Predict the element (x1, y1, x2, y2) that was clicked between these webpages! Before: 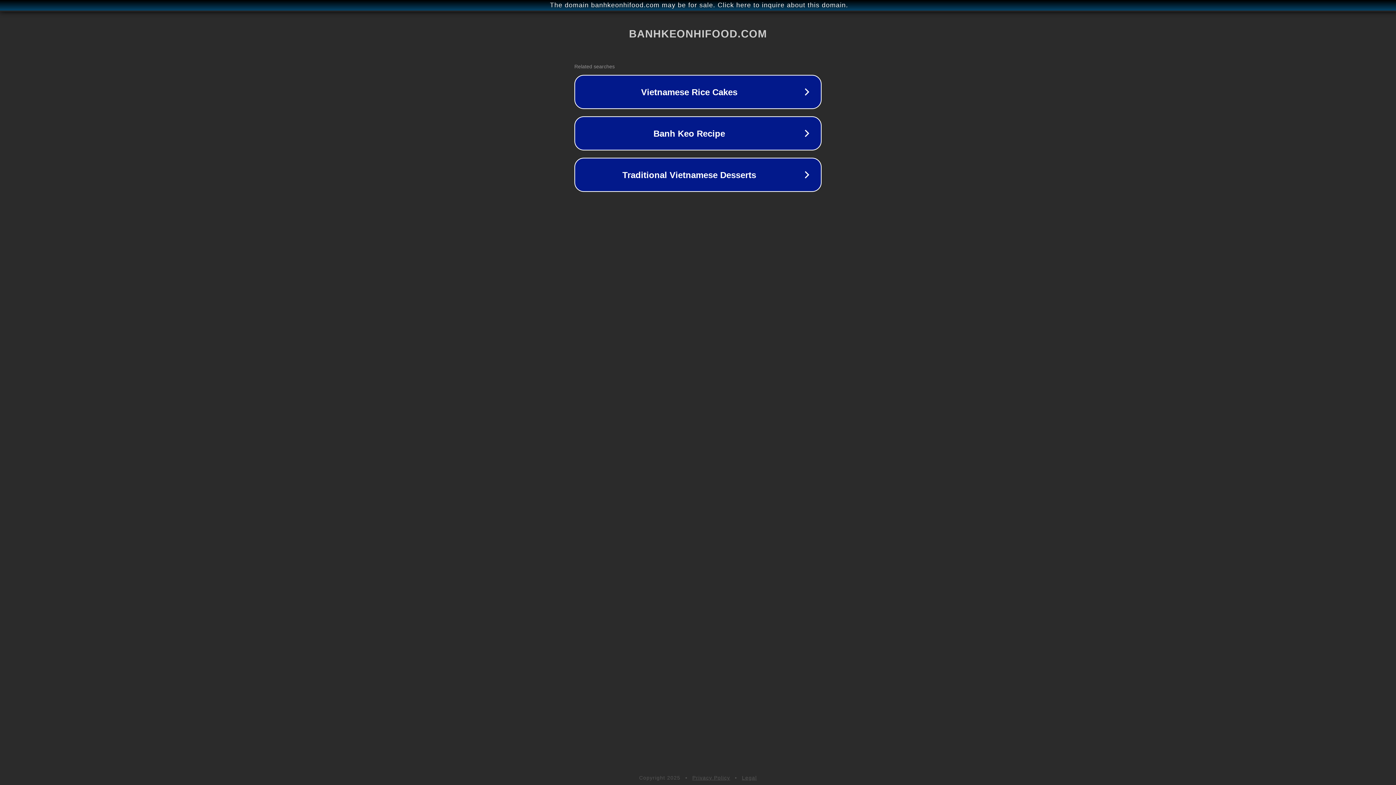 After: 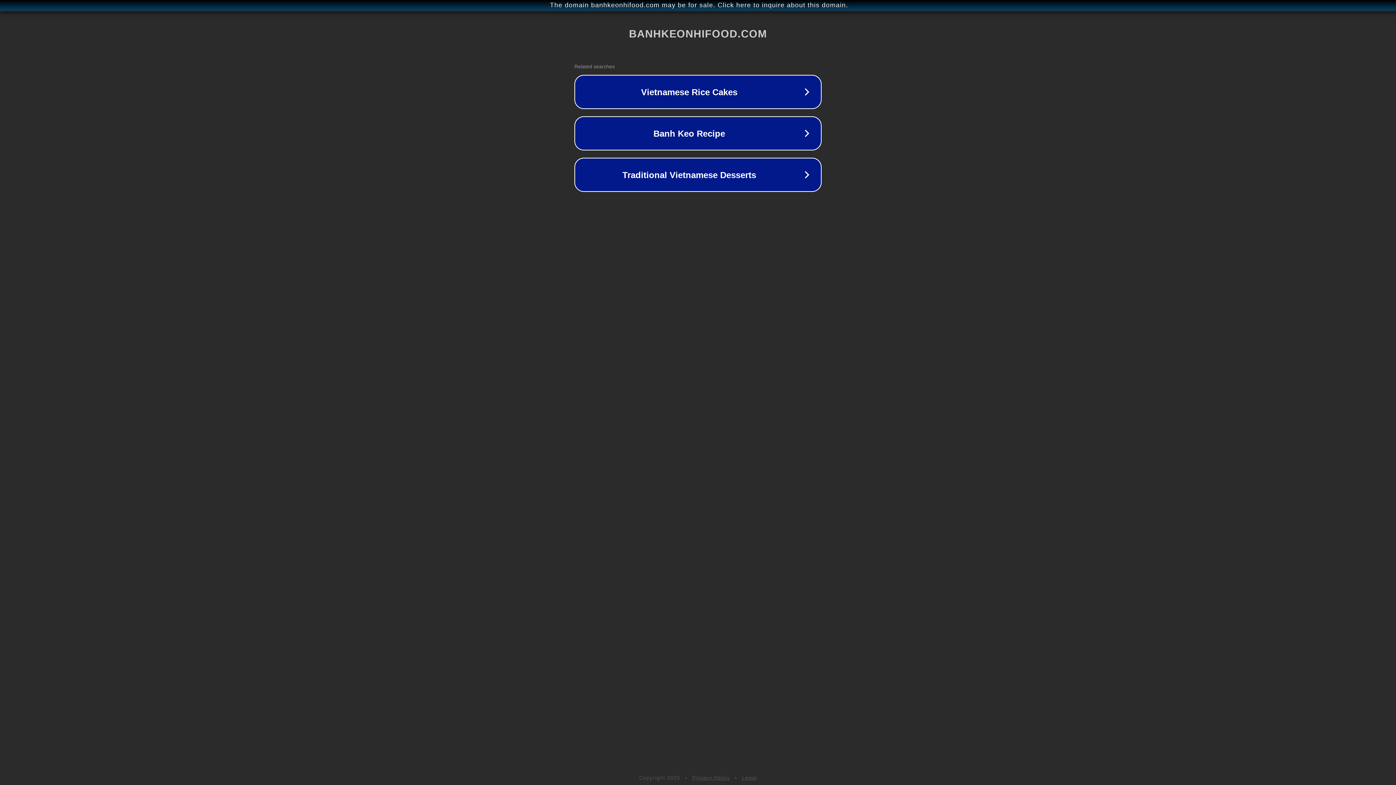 Action: label: Privacy Policy bbox: (692, 775, 730, 781)